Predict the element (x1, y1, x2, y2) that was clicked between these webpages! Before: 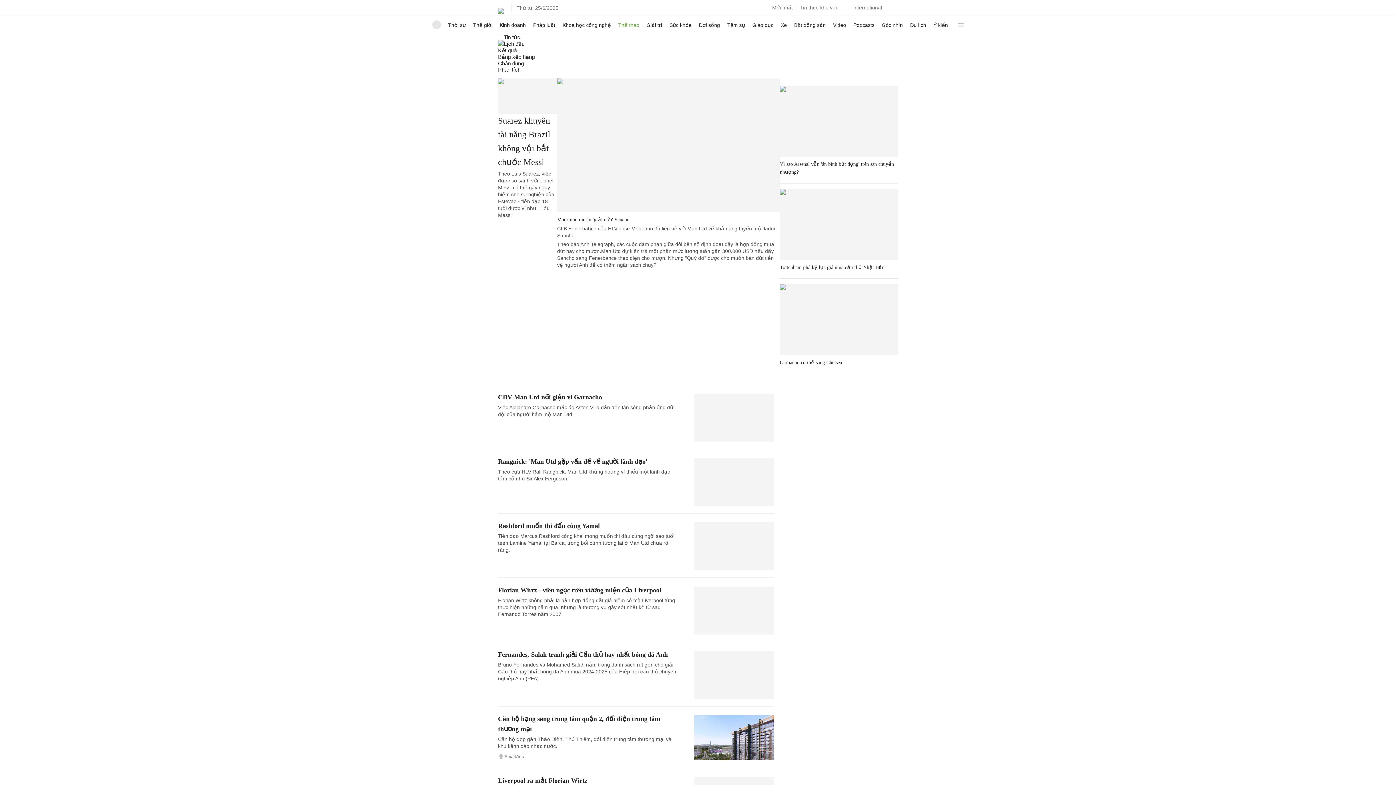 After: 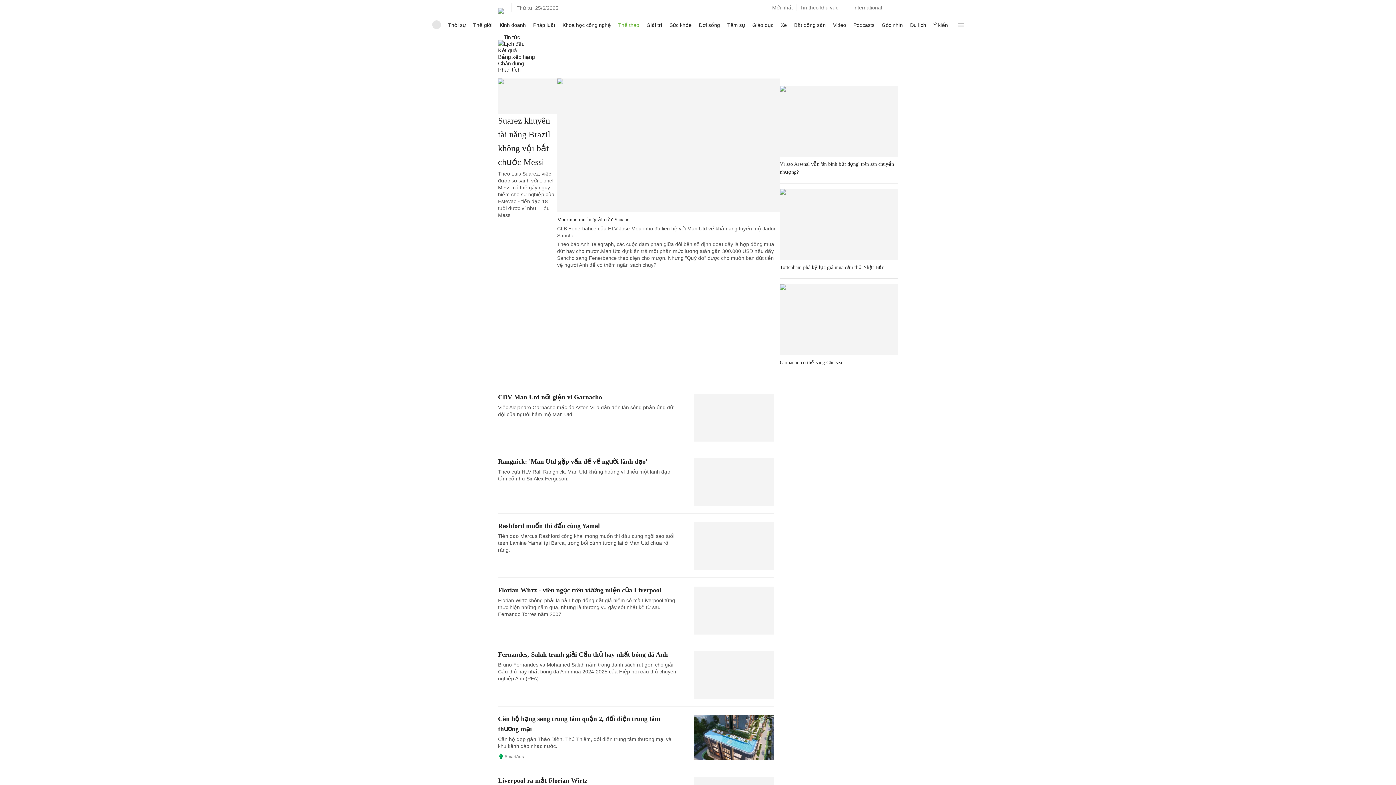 Action: bbox: (694, 715, 774, 760) label: Video Player is loading.
Unmute